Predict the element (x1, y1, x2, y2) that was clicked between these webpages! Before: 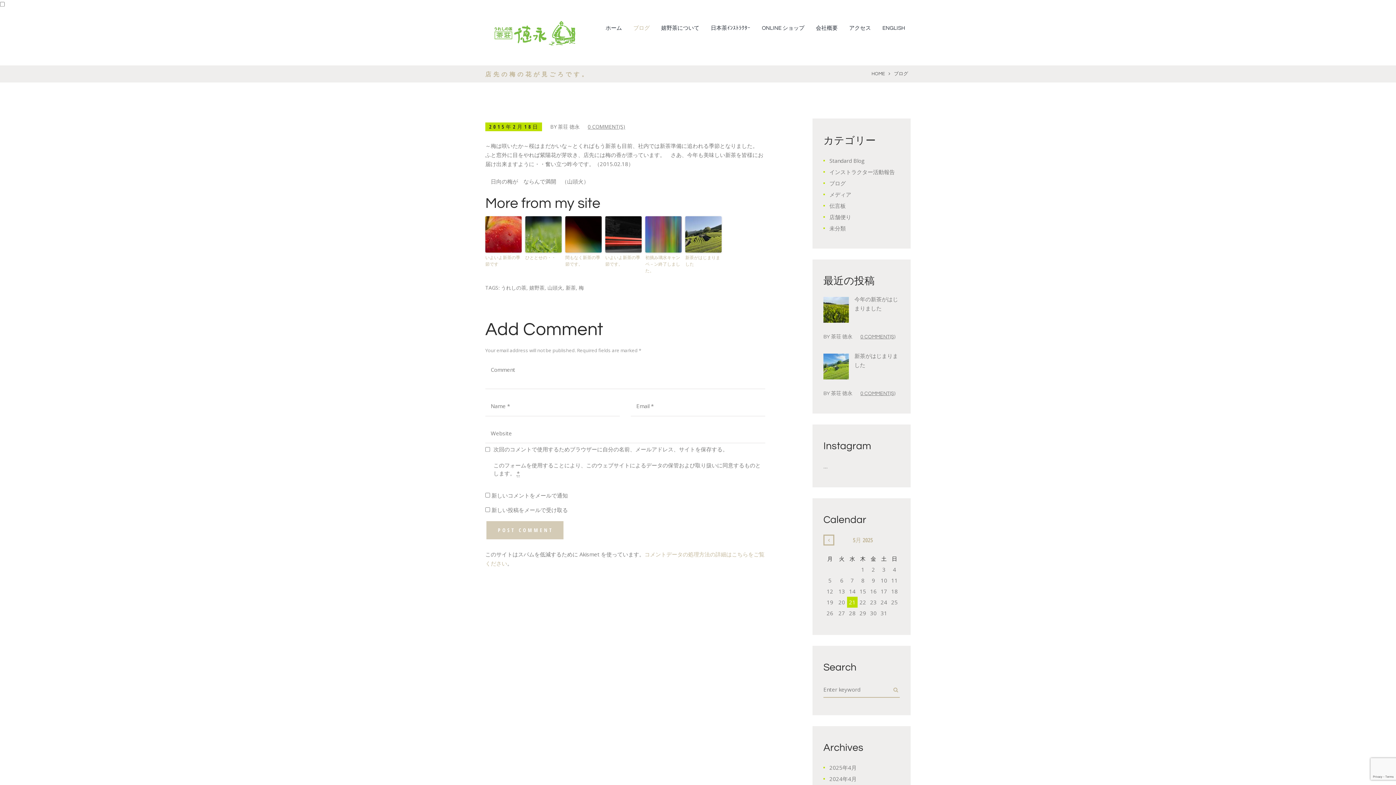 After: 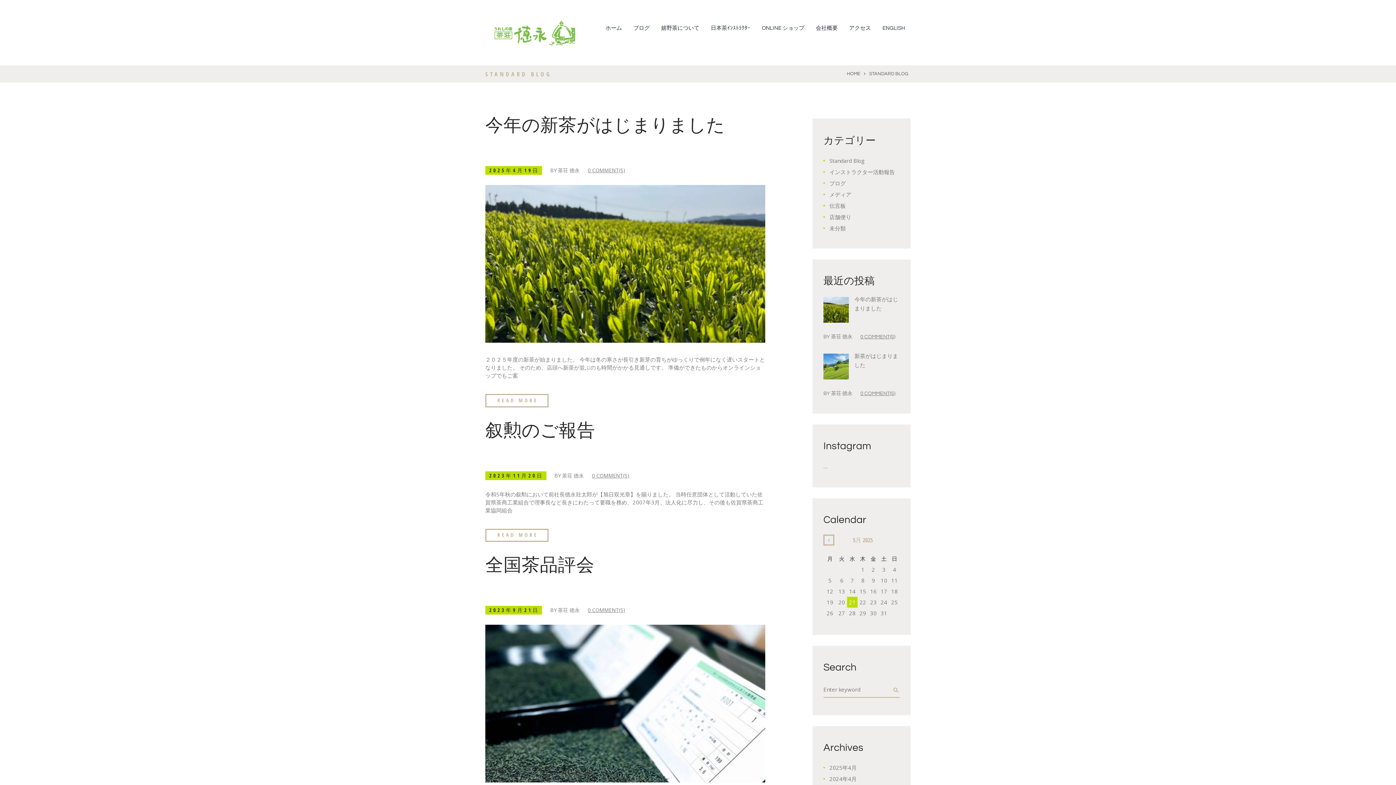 Action: label: Standard Blog bbox: (829, 157, 864, 164)